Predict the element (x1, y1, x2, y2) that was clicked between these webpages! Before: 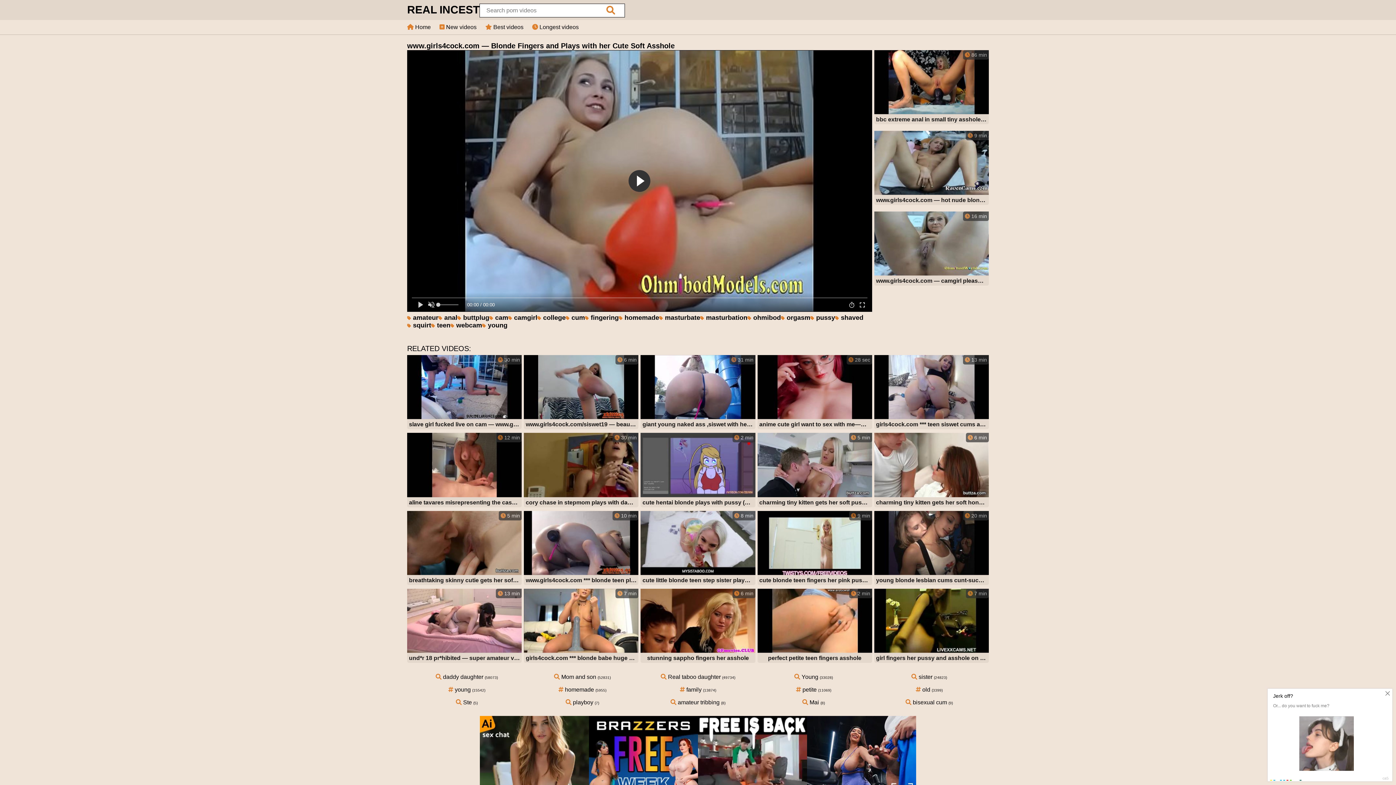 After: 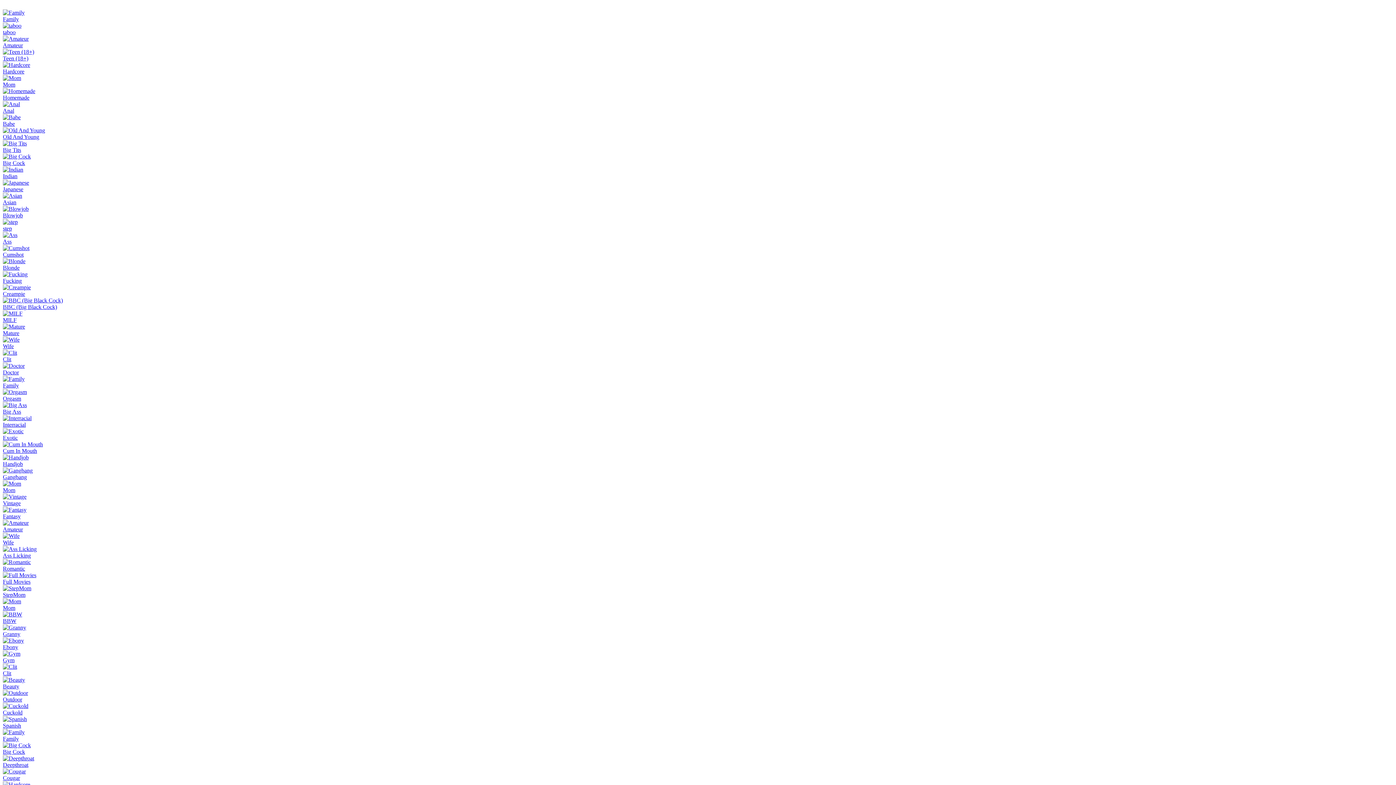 Action: bbox: (874, 50, 989, 125) label:  86 min
bbc extreme anal in small tiny asshole — find me on www.girls4cock.com/siswet19 this is my personal chatroom!!